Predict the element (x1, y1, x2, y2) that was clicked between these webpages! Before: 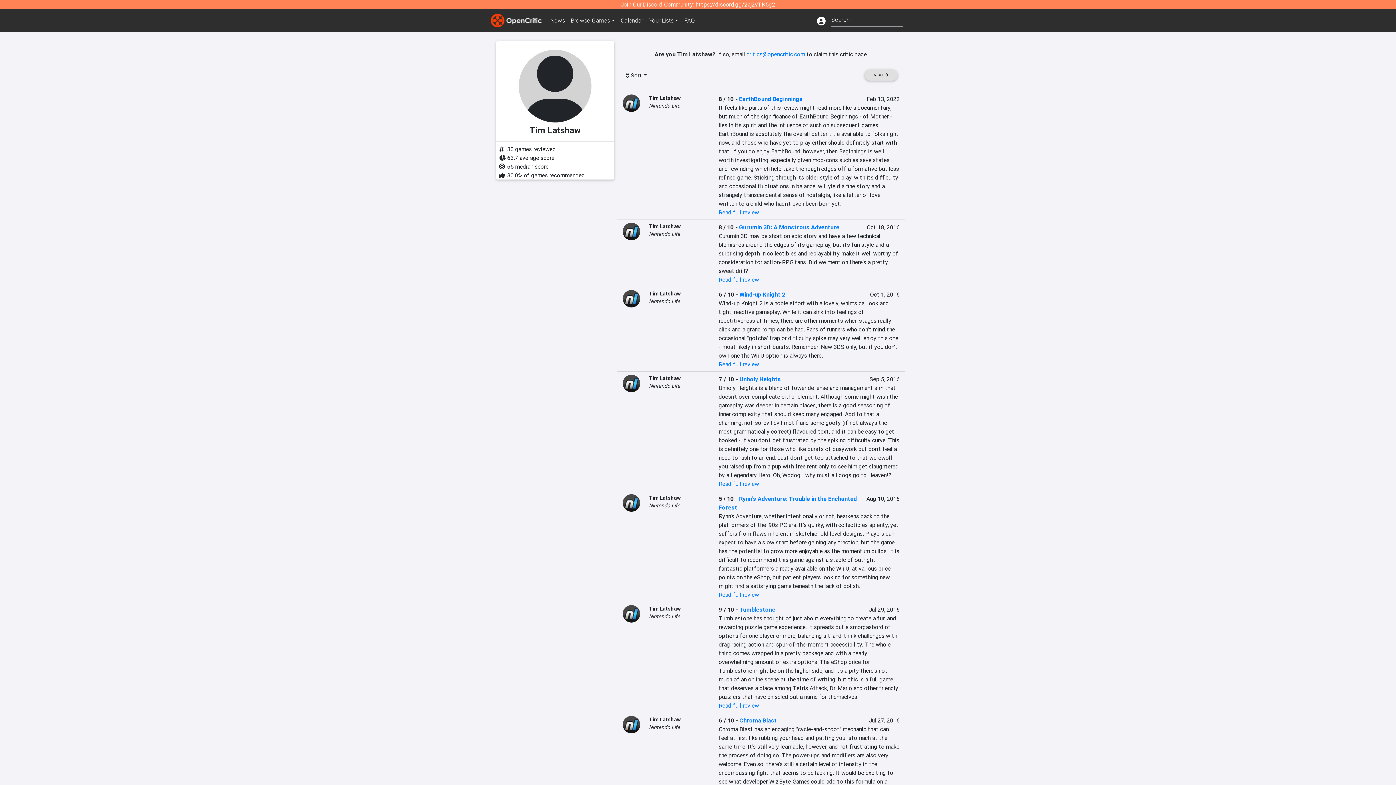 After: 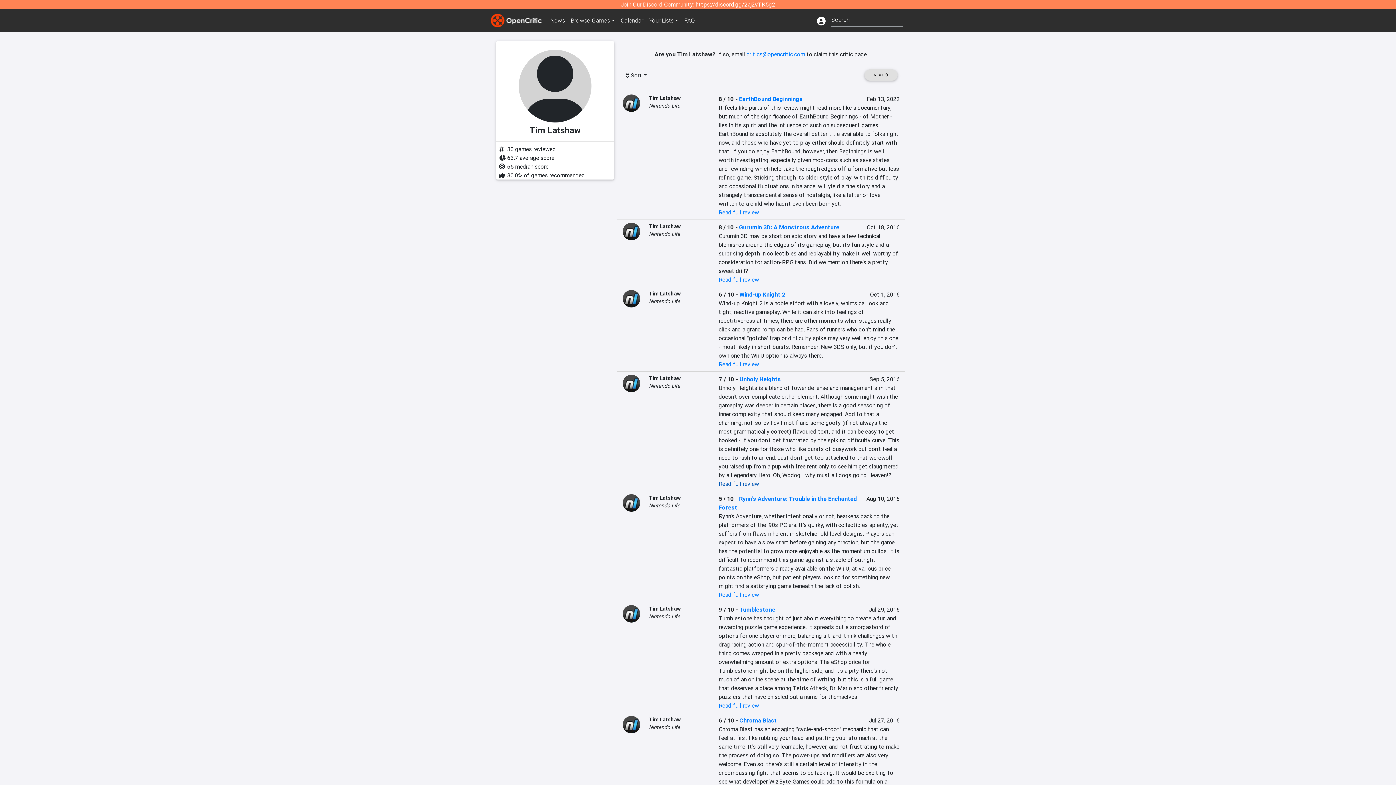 Action: label: Read full review bbox: (718, 480, 759, 487)